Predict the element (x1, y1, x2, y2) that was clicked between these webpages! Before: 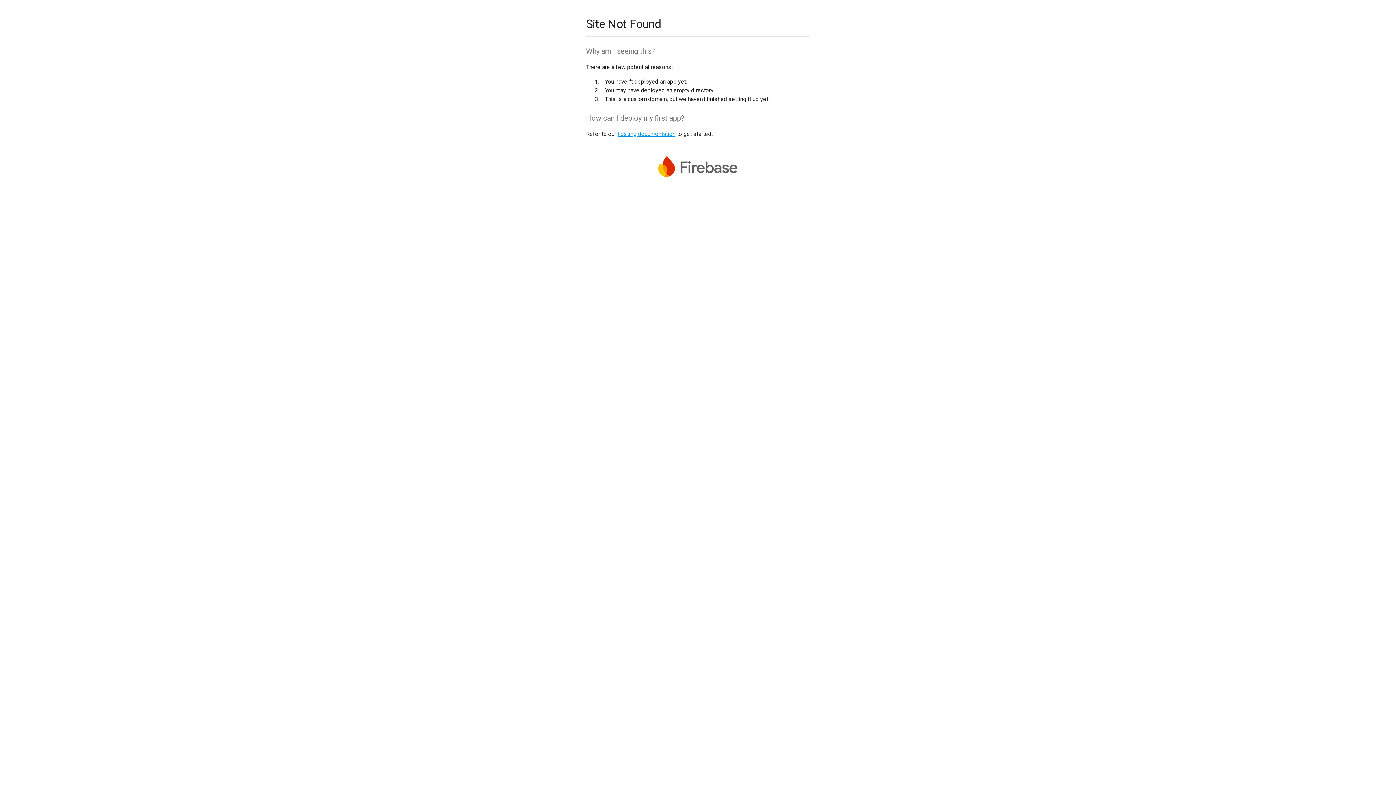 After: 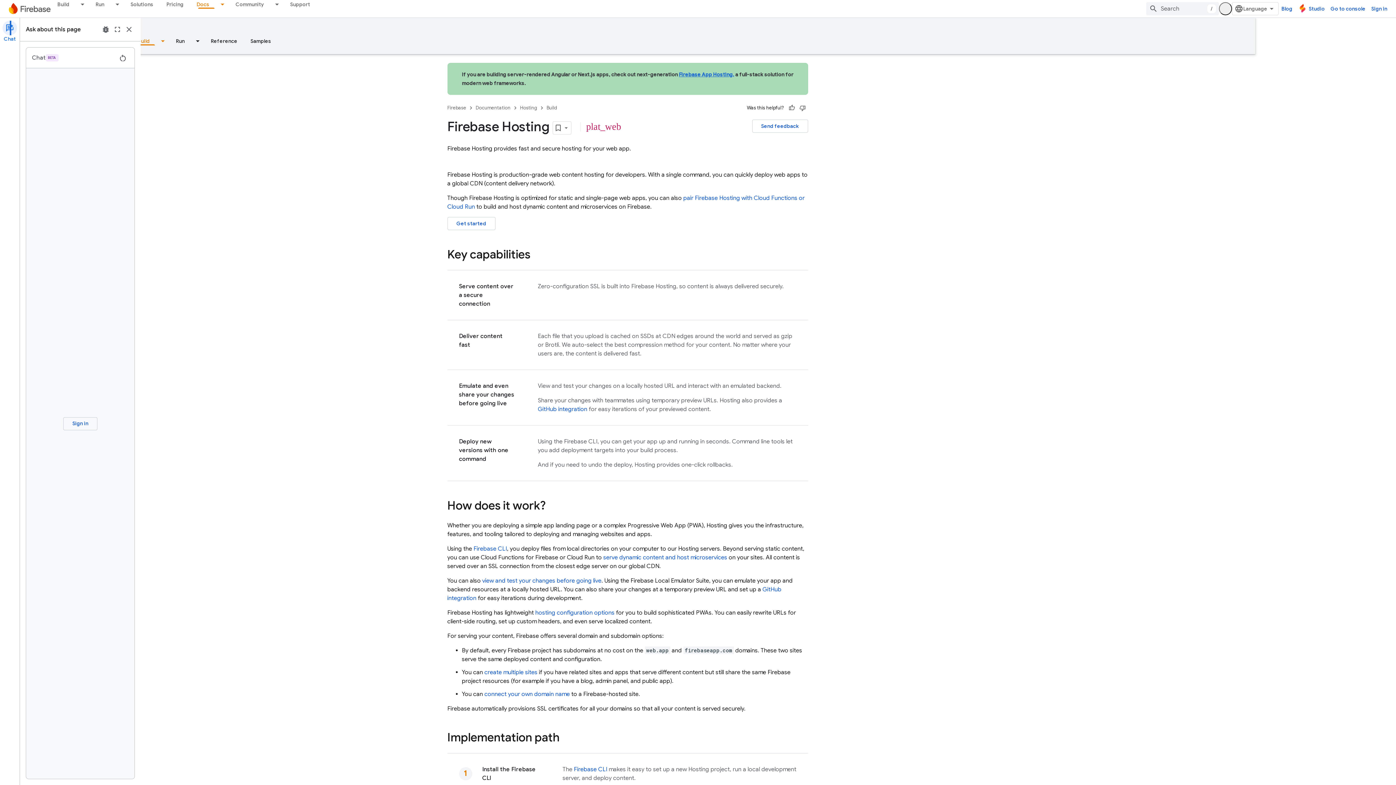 Action: bbox: (617, 130, 675, 137) label: hosting documentation